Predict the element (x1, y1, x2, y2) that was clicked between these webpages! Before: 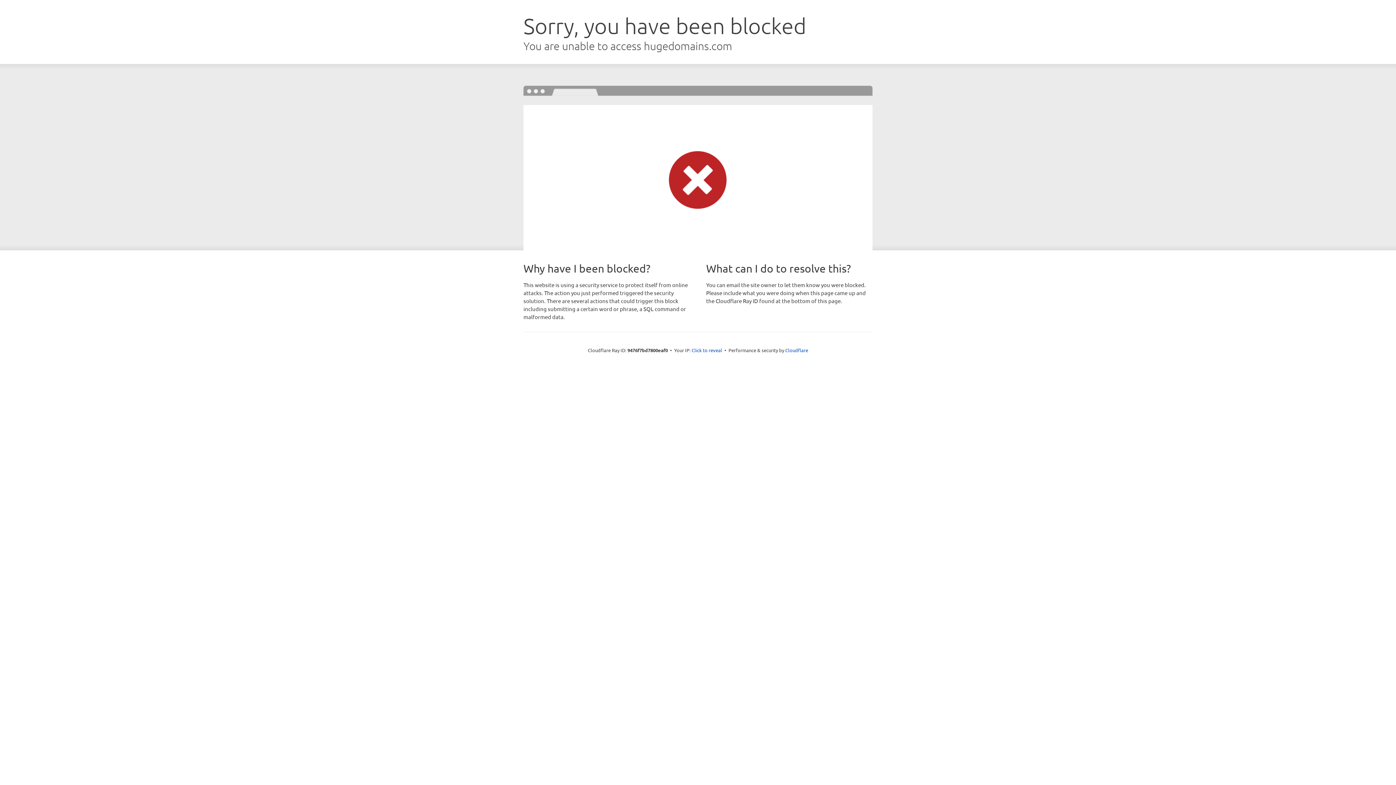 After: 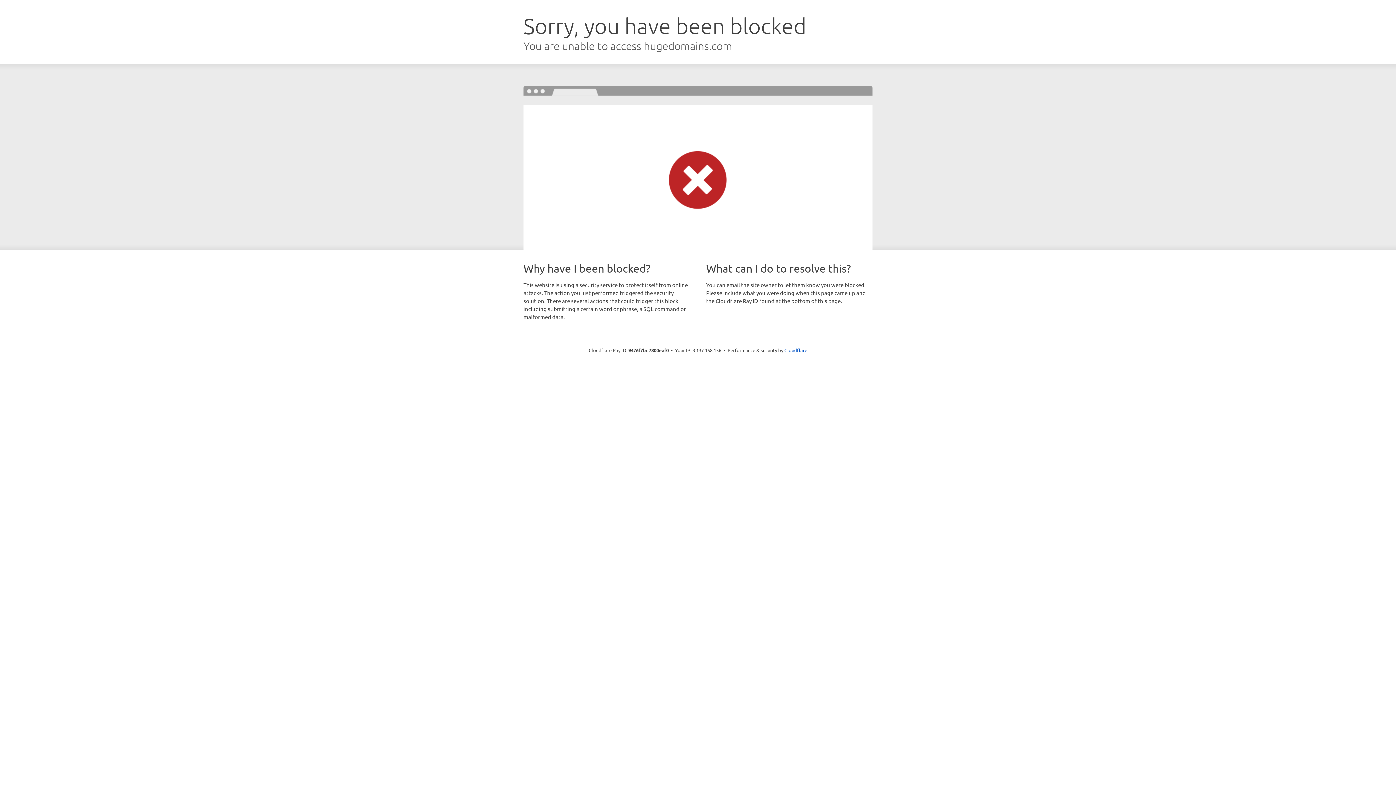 Action: label: Click to reveal bbox: (691, 346, 722, 353)